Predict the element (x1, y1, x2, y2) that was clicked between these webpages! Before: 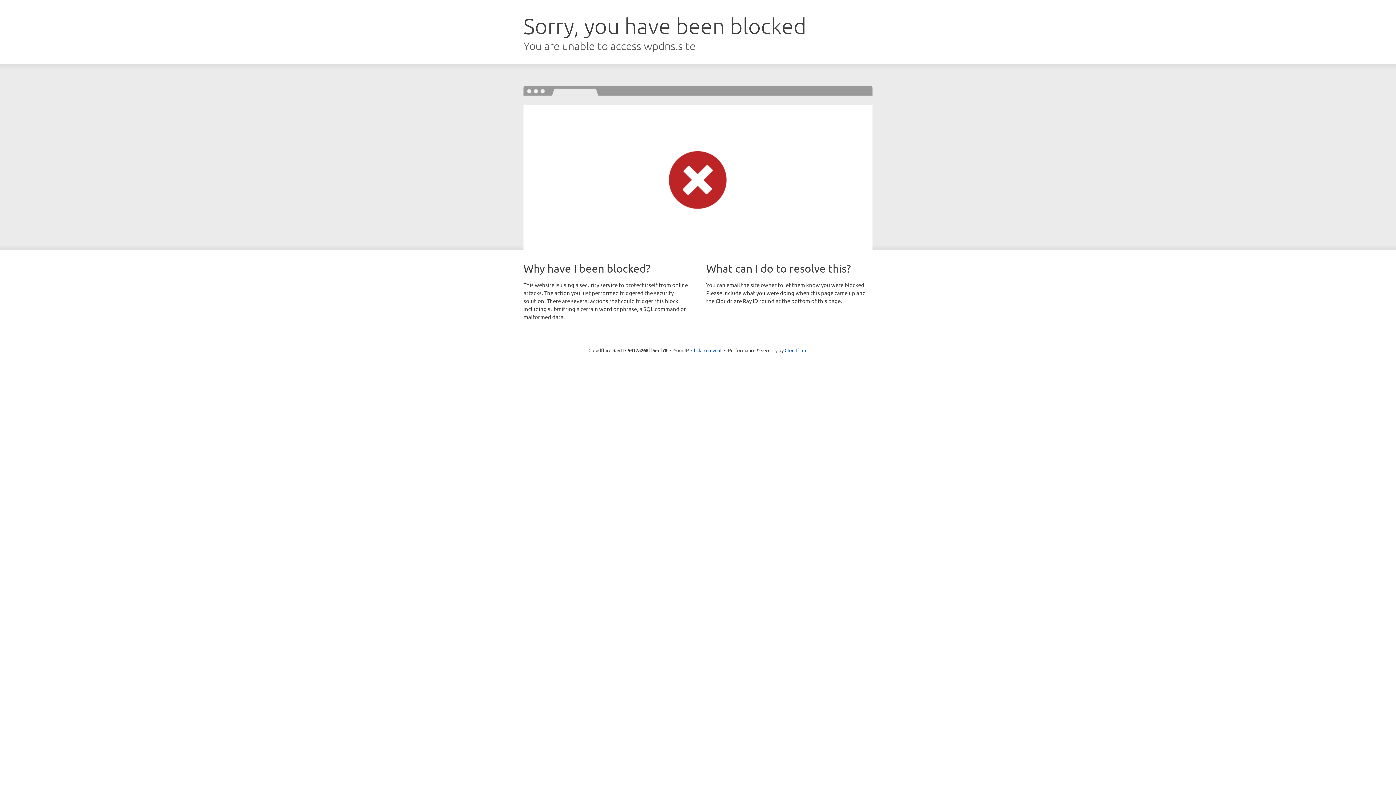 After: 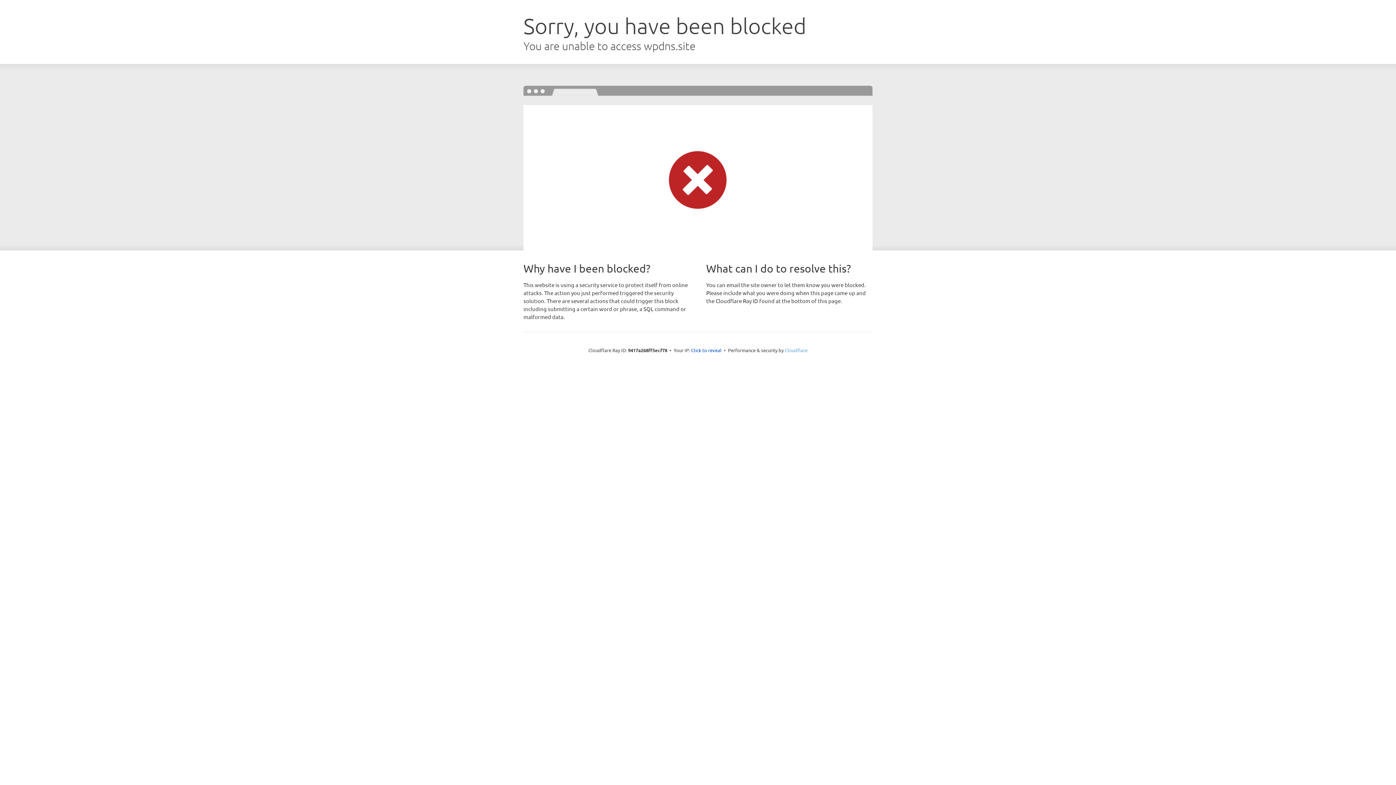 Action: label: Cloudflare bbox: (784, 347, 807, 353)